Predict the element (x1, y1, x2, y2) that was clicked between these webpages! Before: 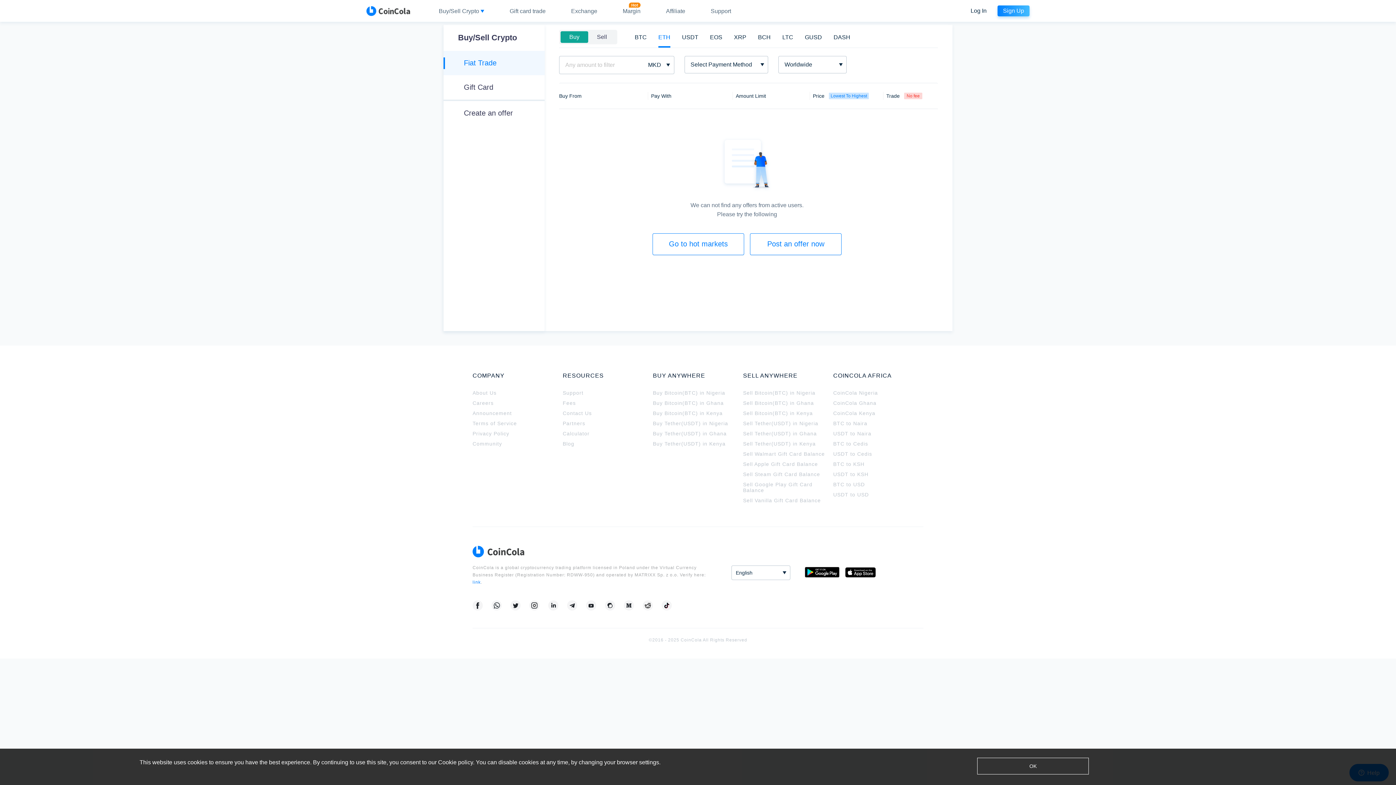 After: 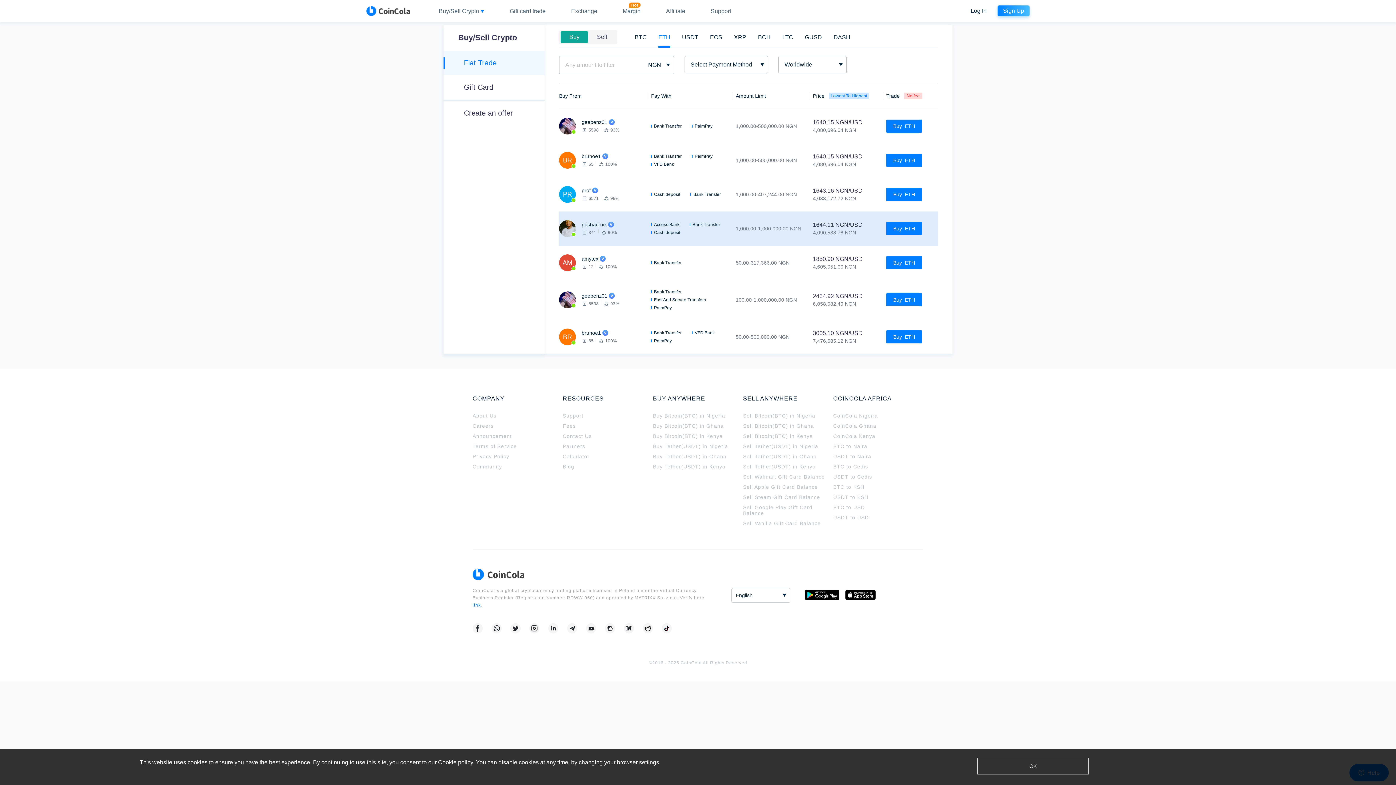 Action: bbox: (652, 233, 744, 255) label: Go to hot markets